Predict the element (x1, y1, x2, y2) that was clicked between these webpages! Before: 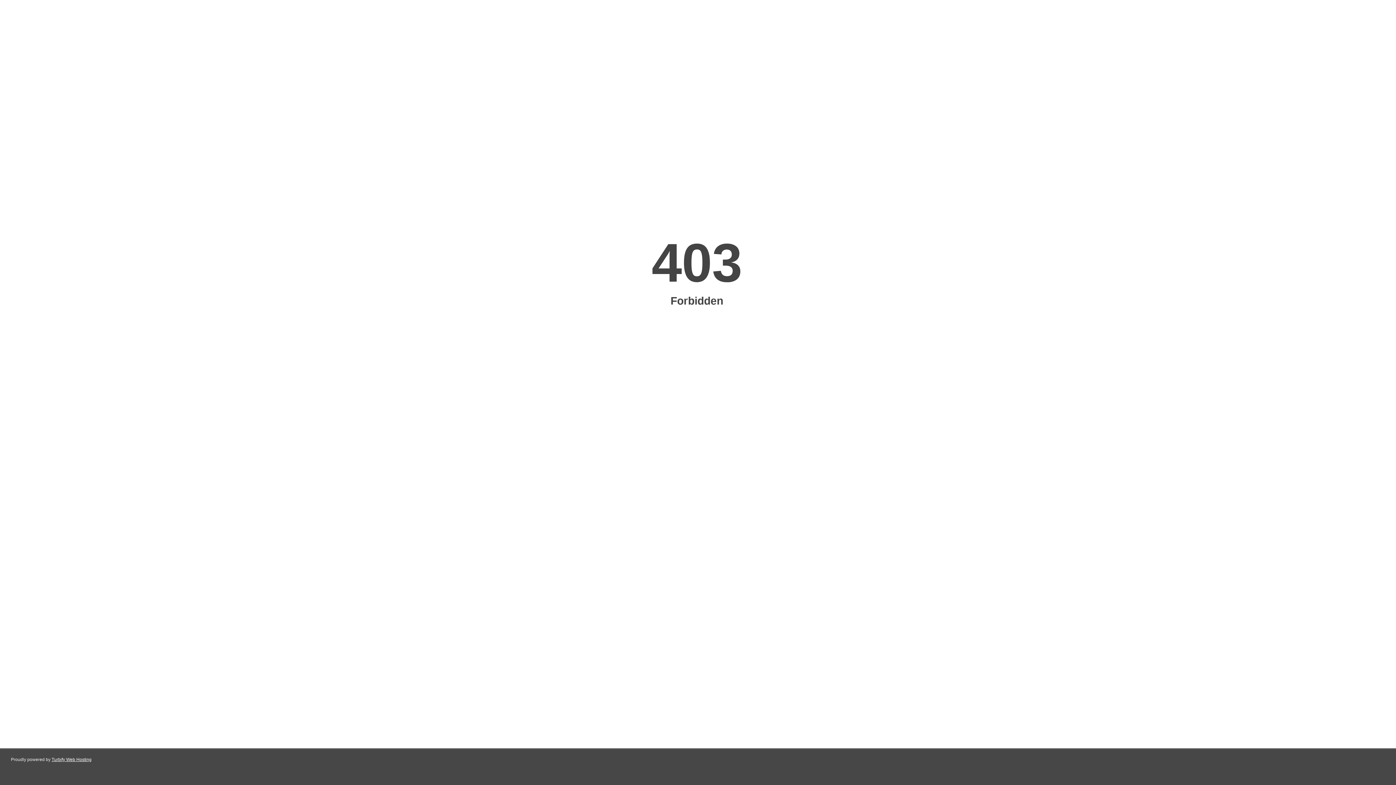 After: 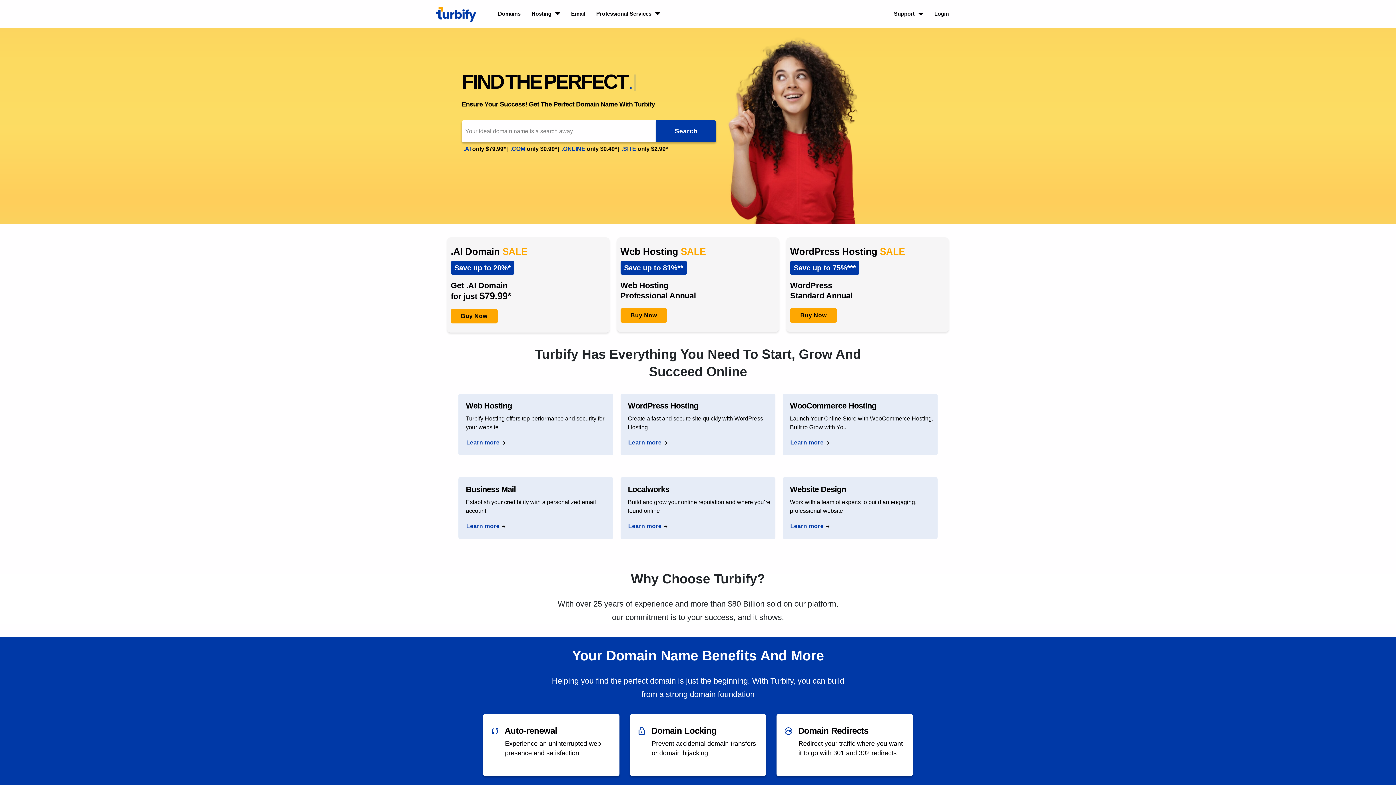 Action: bbox: (51, 757, 91, 762) label: Turbify Web Hosting